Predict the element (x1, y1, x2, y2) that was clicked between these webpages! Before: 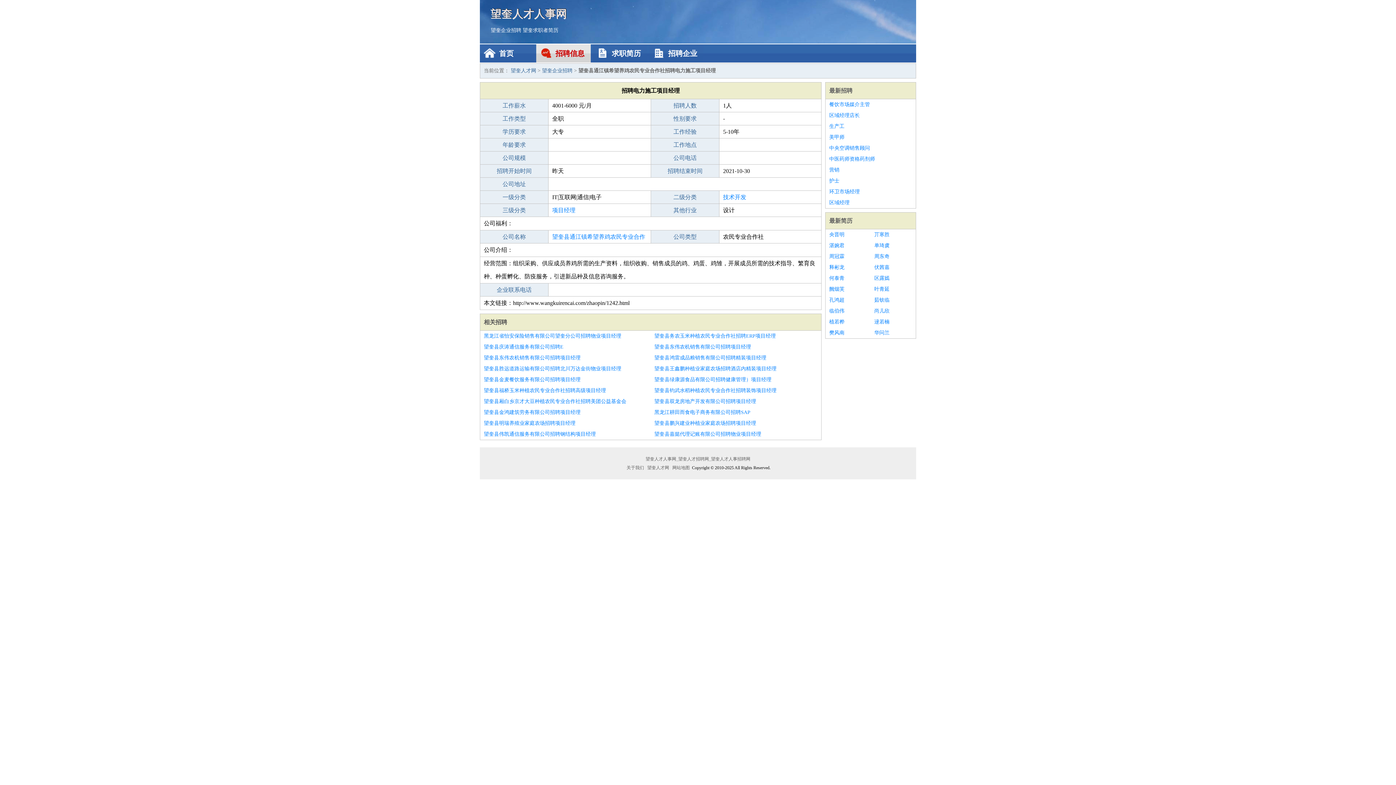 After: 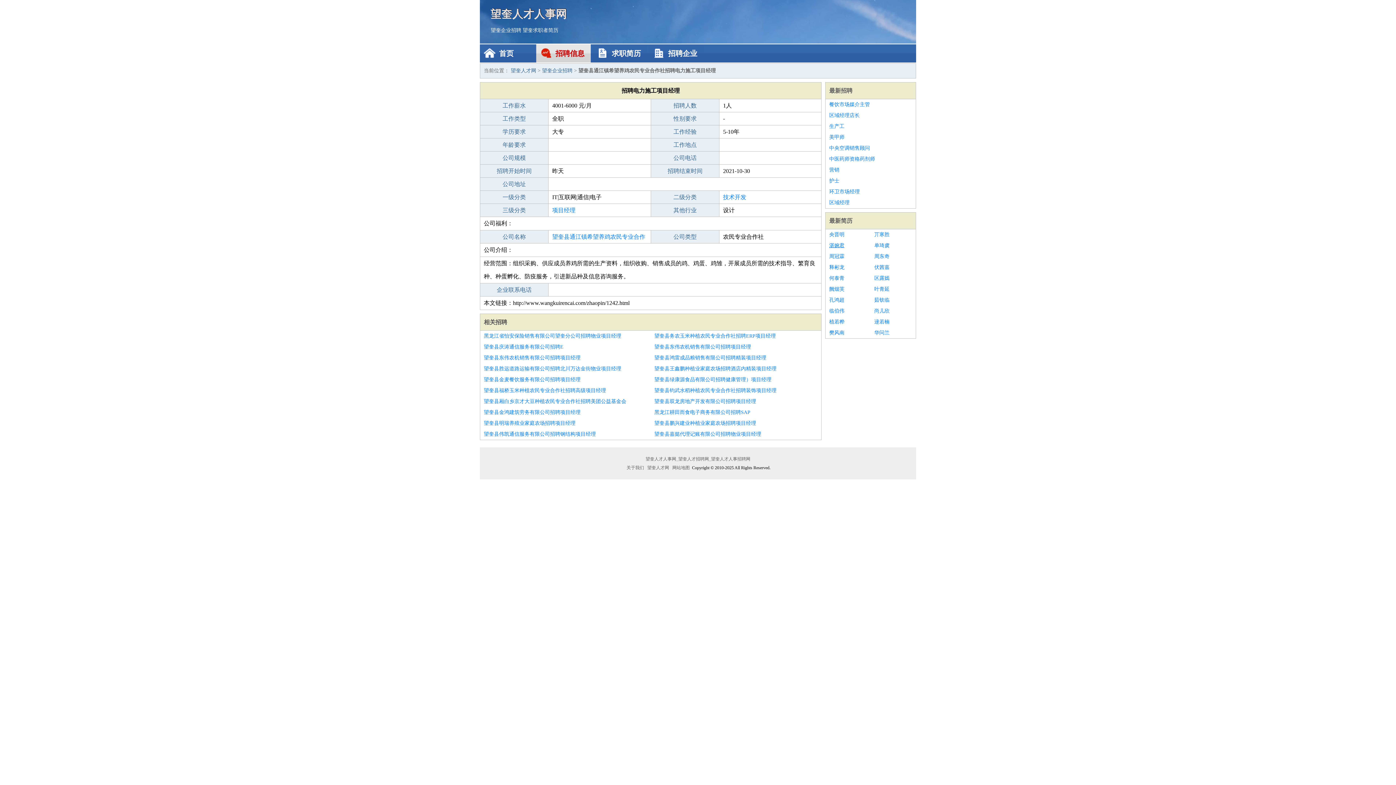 Action: bbox: (829, 240, 867, 251) label: 湛婉君